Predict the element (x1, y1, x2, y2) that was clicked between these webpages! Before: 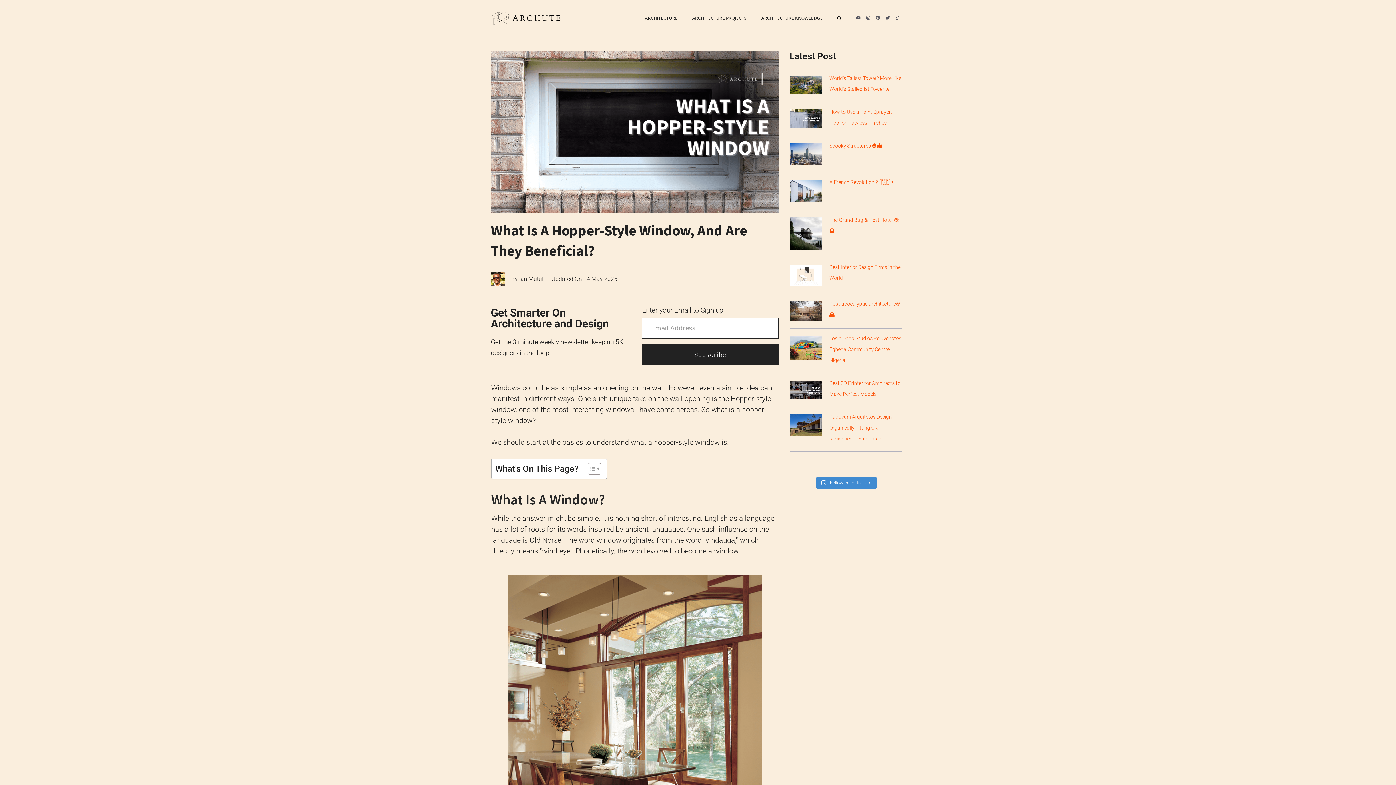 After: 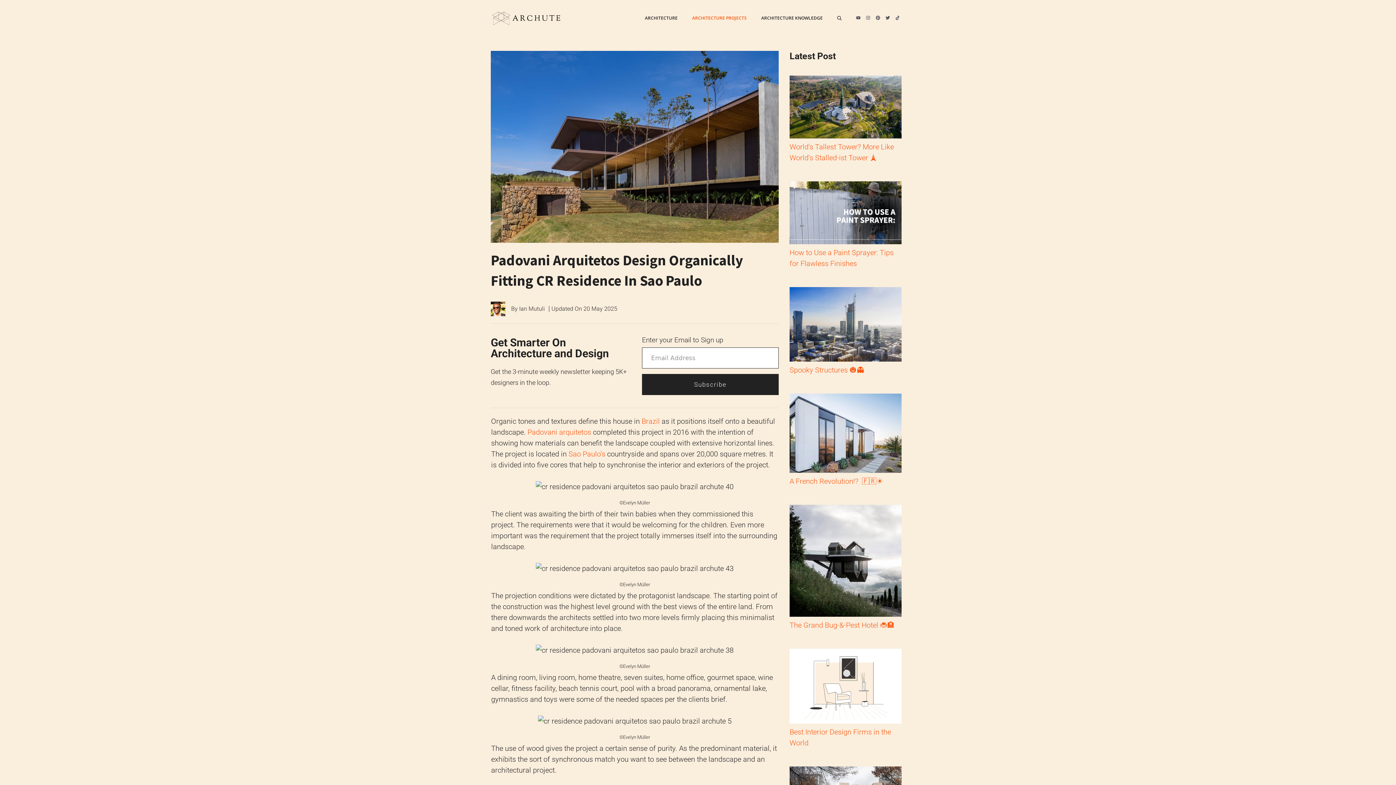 Action: label: Padovani Arquitetos Design Organically Fitting CR Residence in Sao Paulo bbox: (829, 414, 892, 441)